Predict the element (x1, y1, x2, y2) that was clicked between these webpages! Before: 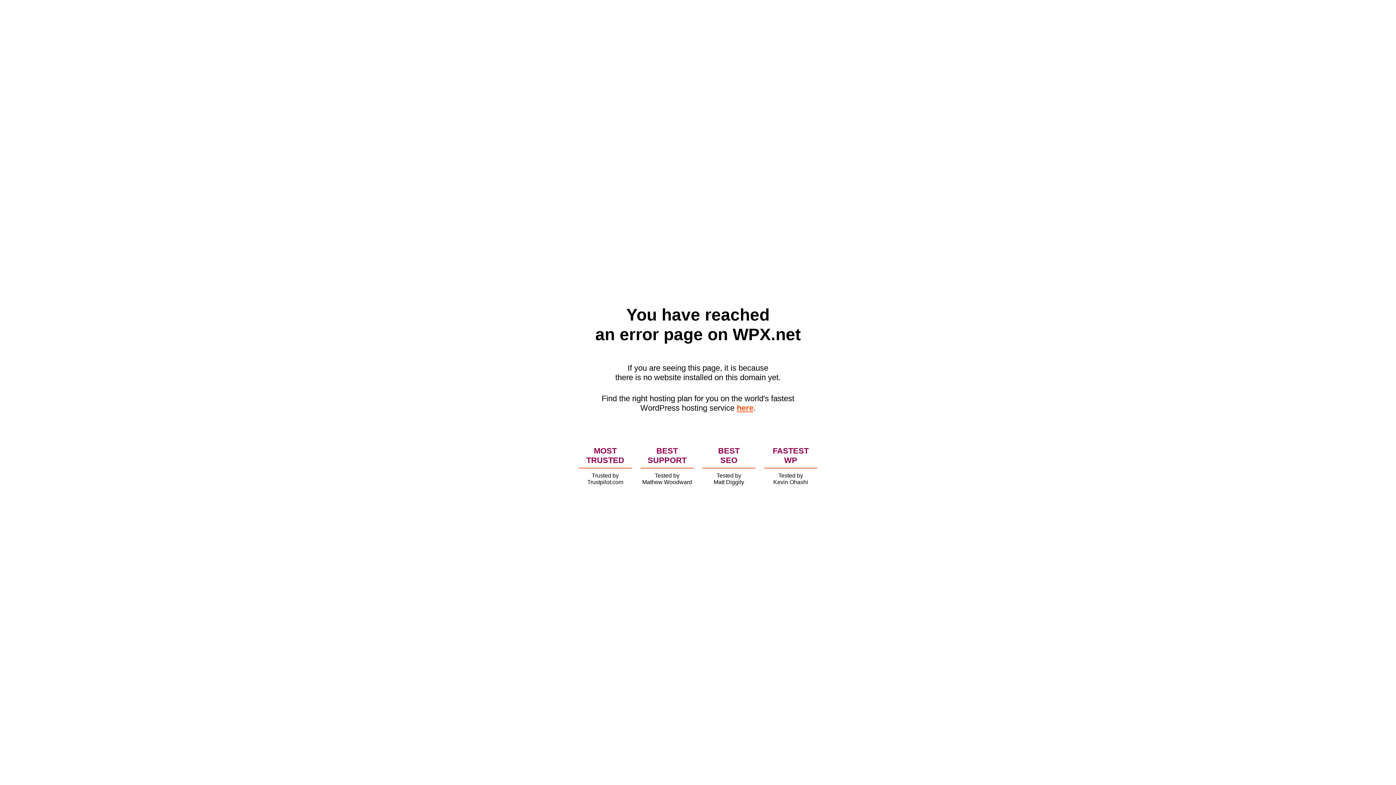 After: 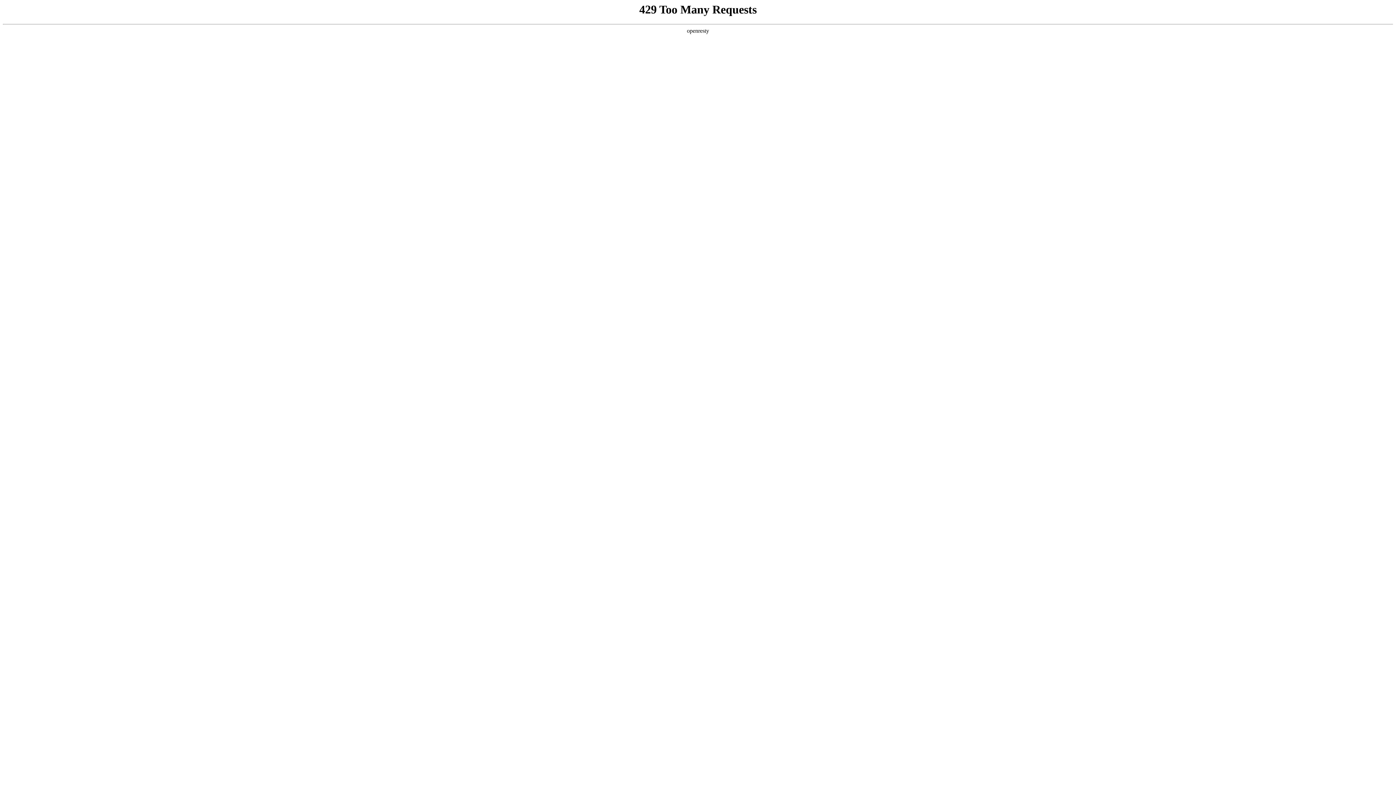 Action: bbox: (736, 403, 753, 412) label: here